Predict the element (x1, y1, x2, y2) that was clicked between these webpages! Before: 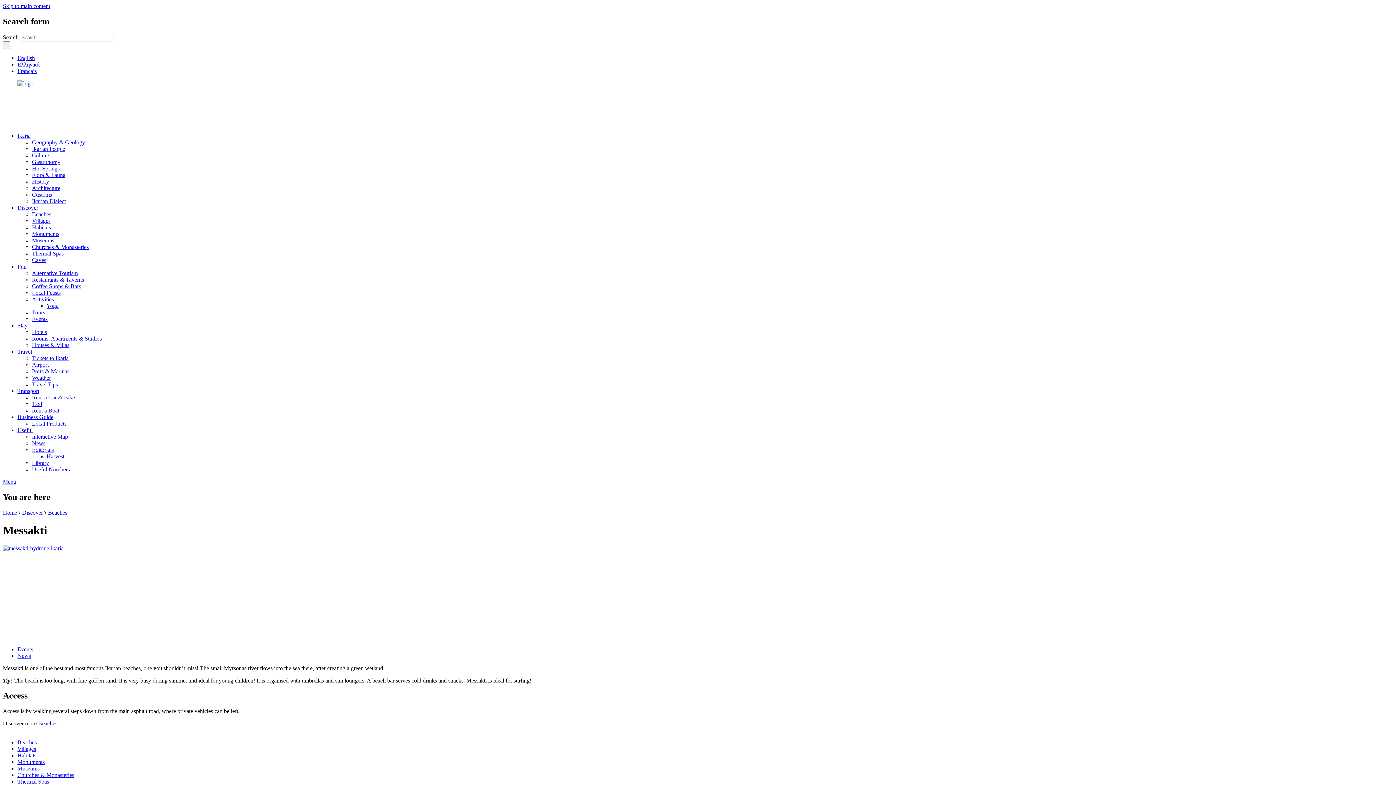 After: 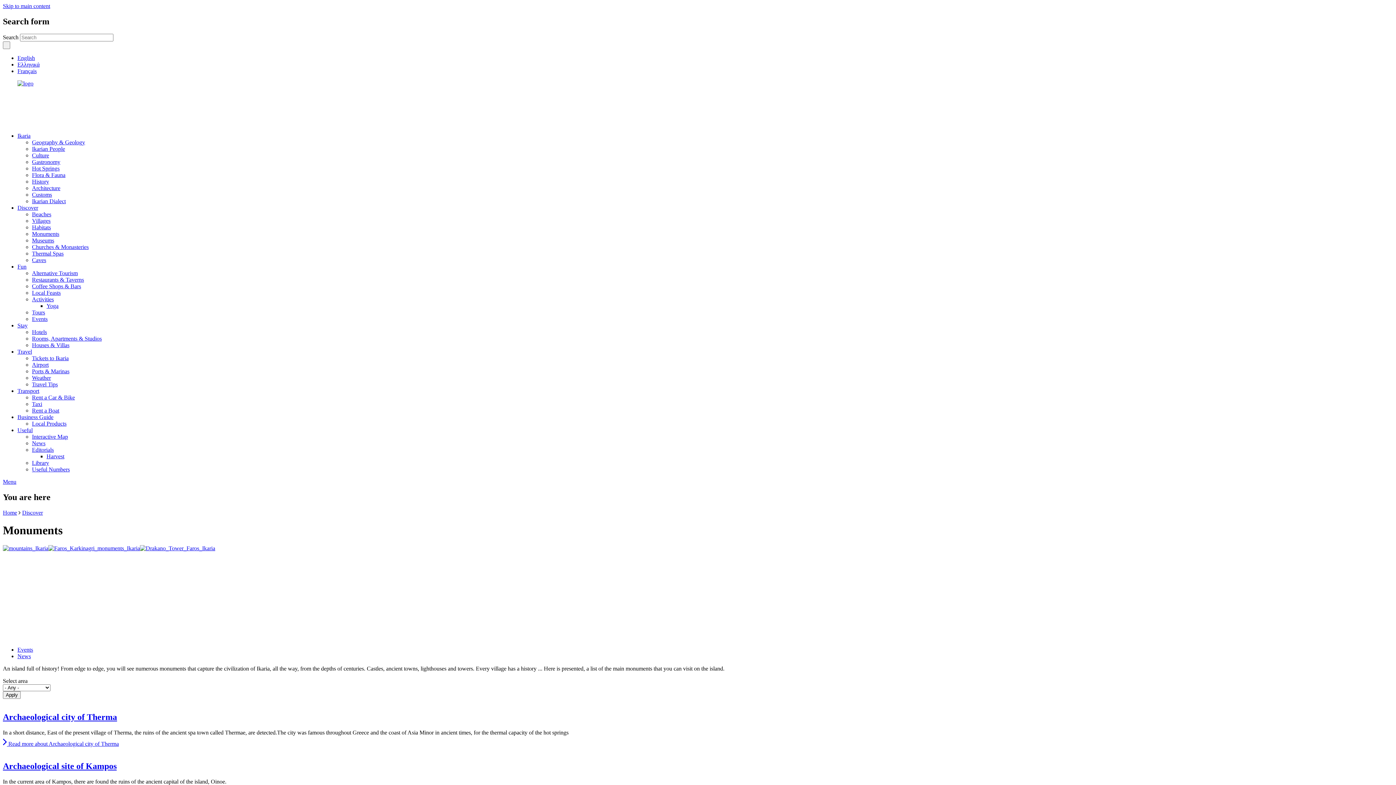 Action: bbox: (17, 759, 44, 765) label: Monuments